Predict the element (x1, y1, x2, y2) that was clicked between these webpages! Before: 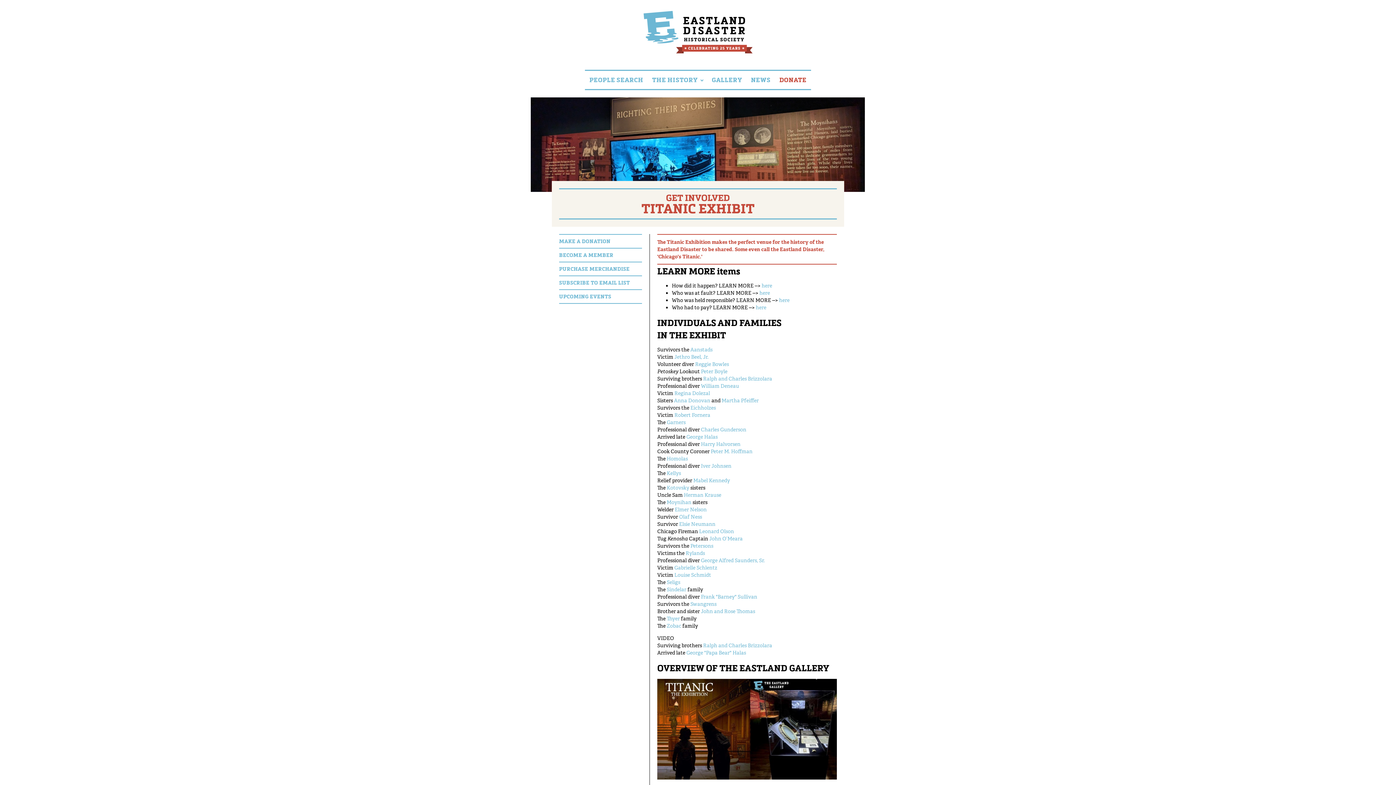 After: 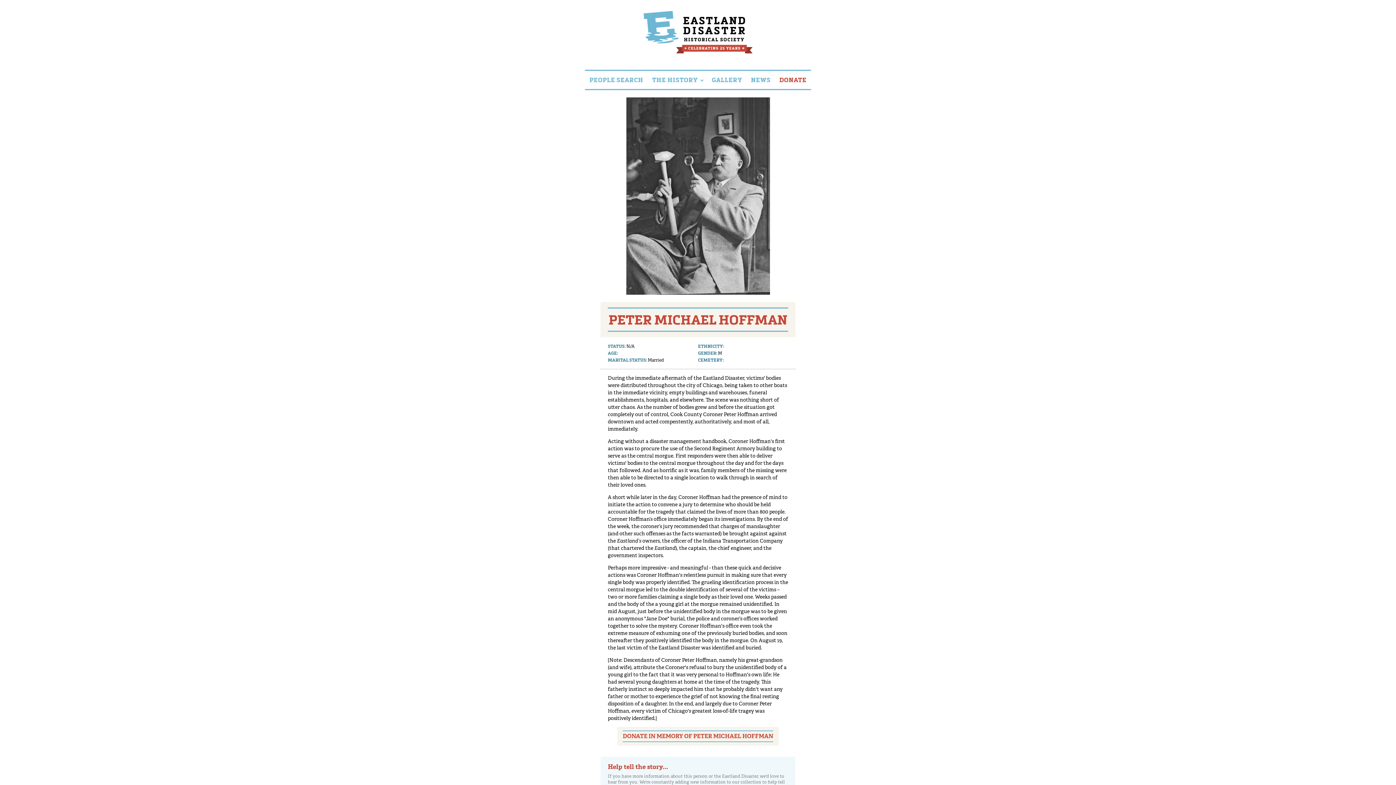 Action: label: Peter M. Hoffman bbox: (710, 448, 752, 454)